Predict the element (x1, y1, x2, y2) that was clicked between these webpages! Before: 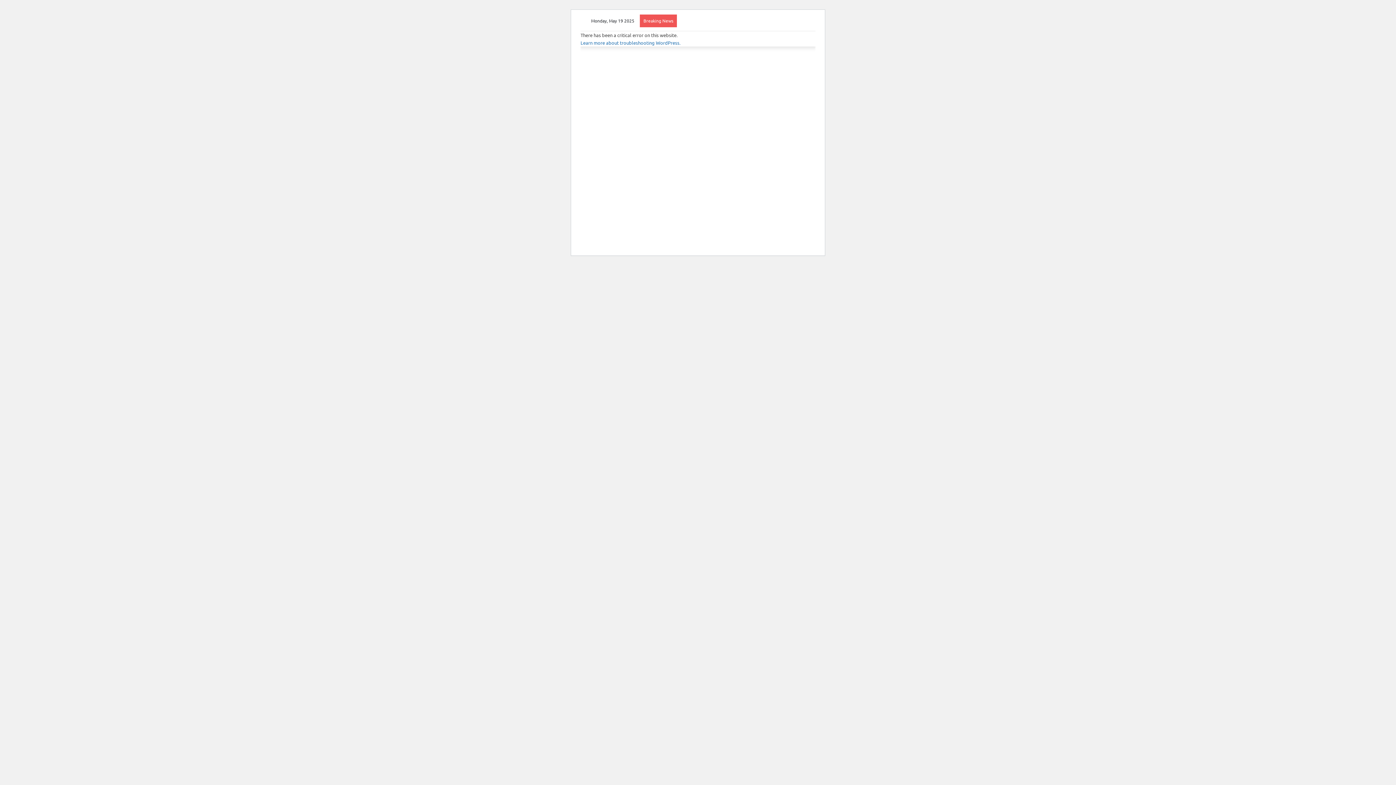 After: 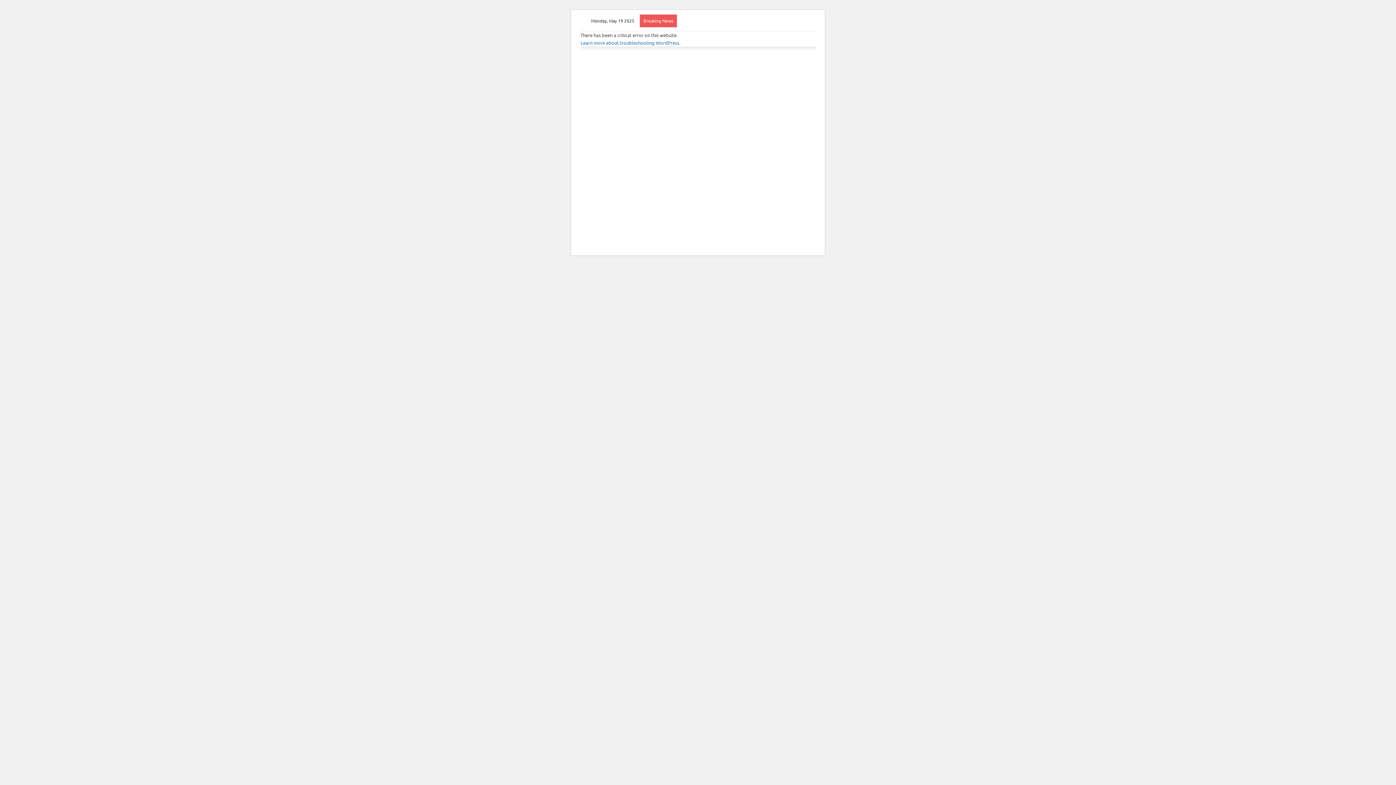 Action: label: Random Article bbox: (788, 14, 799, 27)